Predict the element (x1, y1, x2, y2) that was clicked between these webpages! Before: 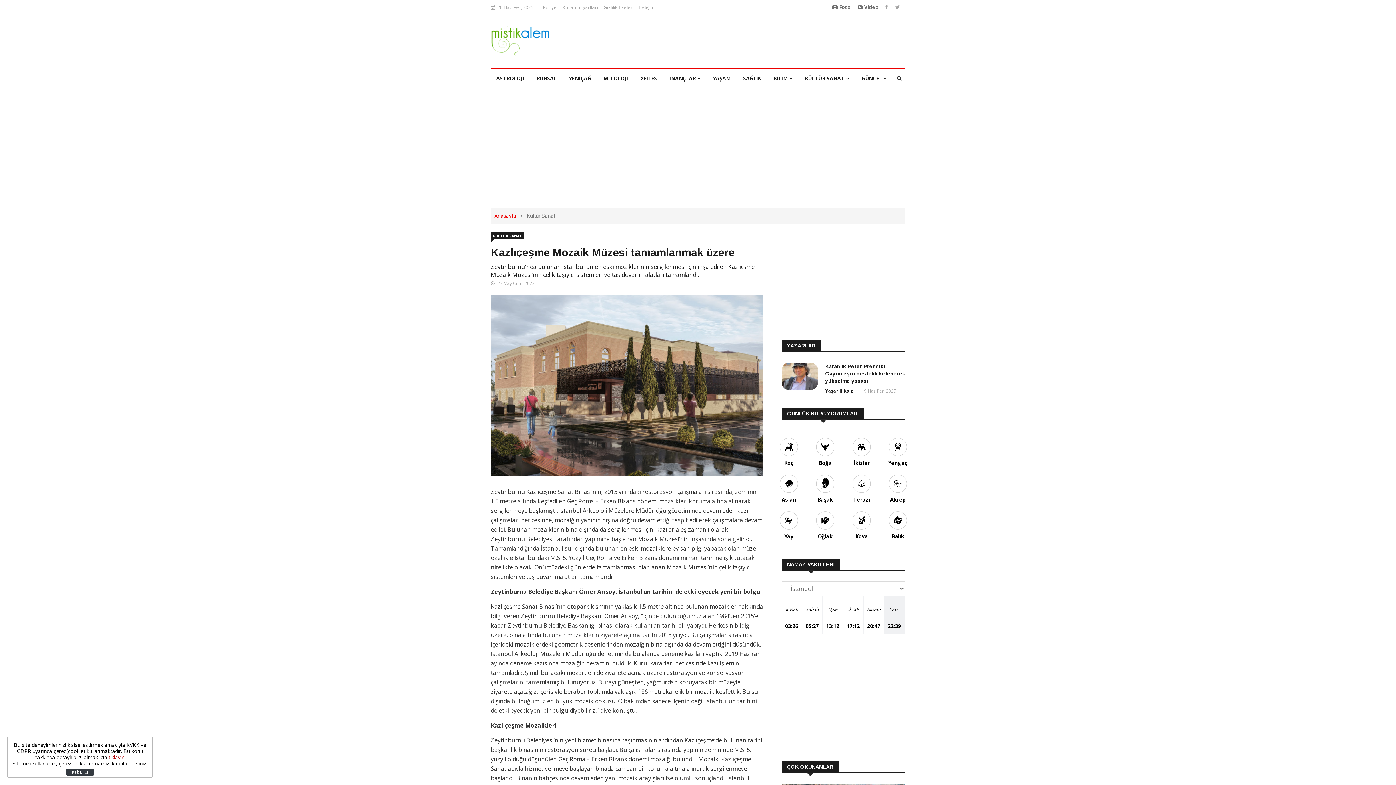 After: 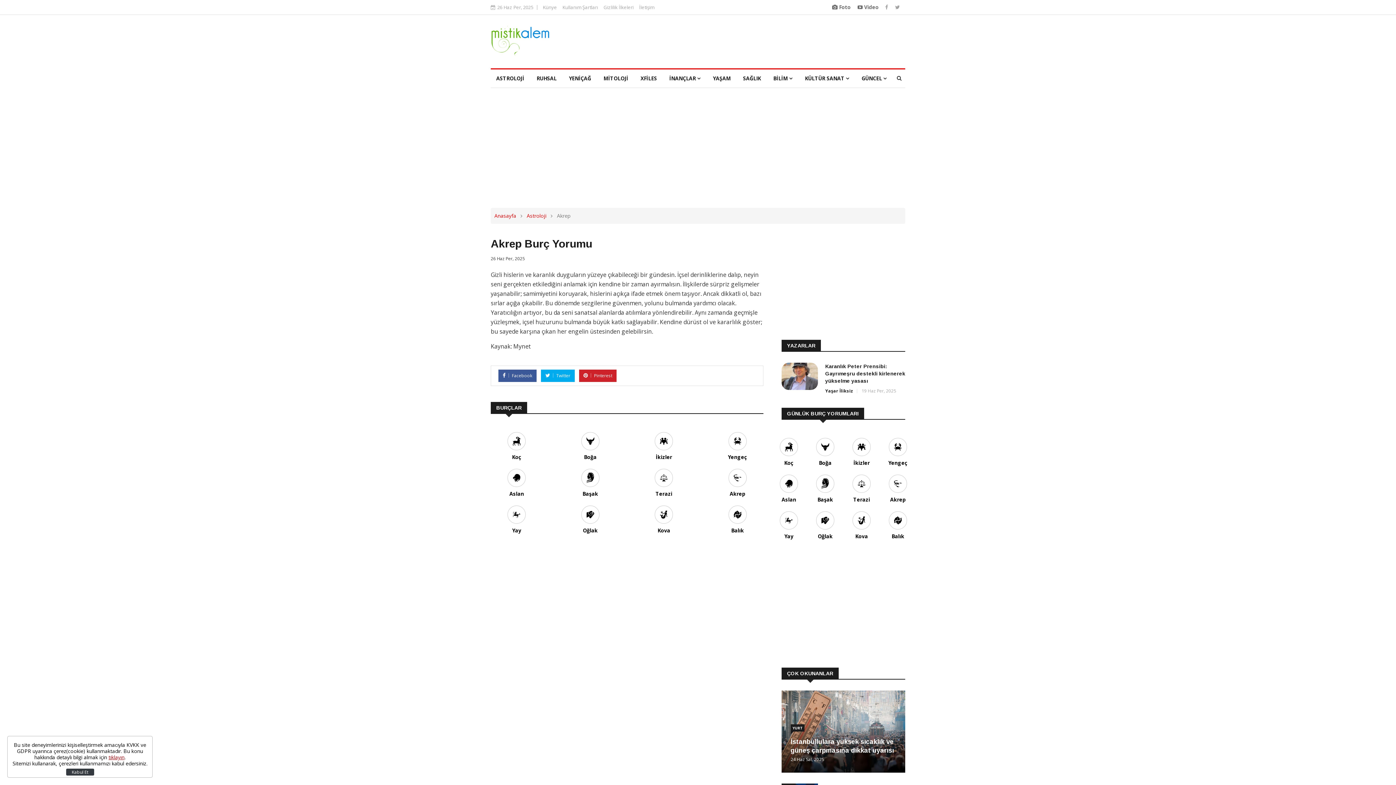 Action: label: Akrep bbox: (885, 474, 910, 504)